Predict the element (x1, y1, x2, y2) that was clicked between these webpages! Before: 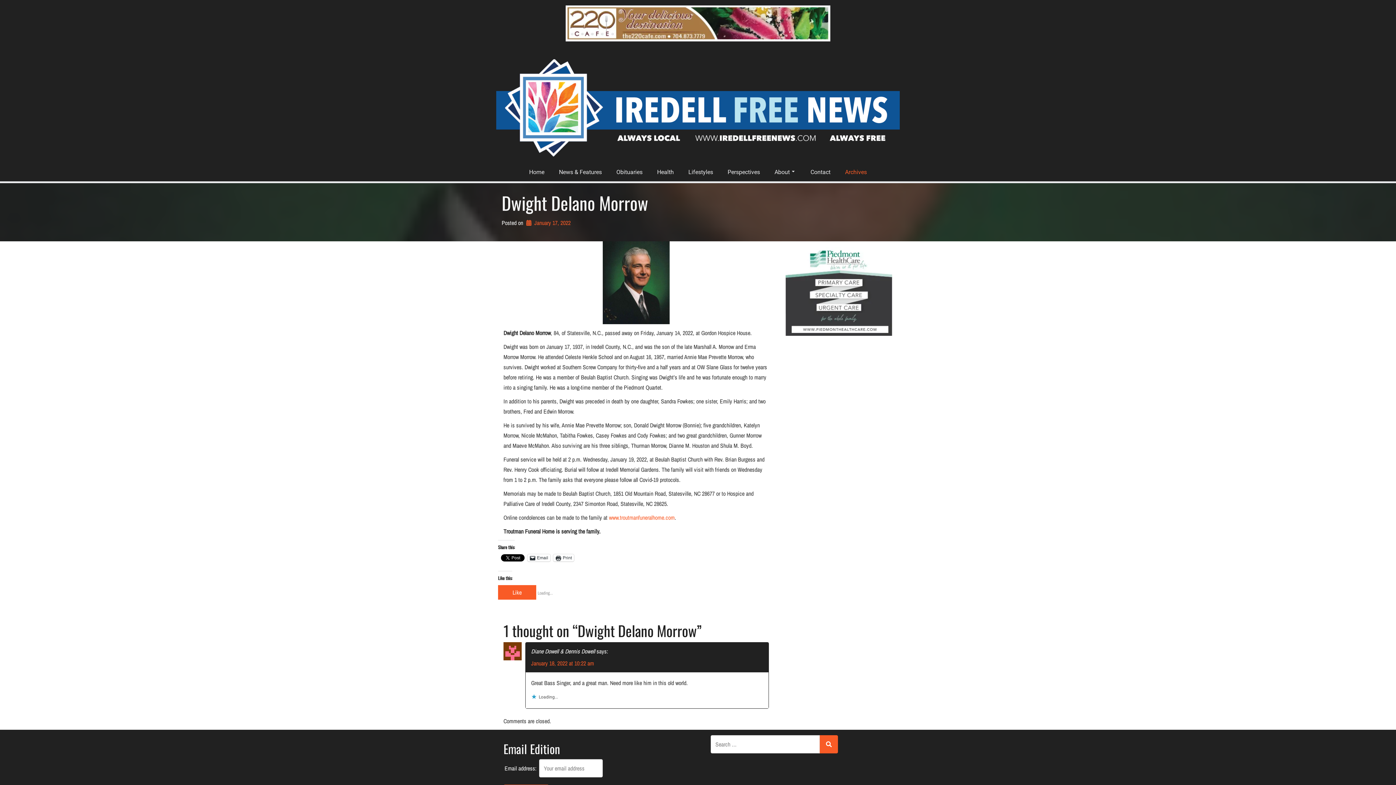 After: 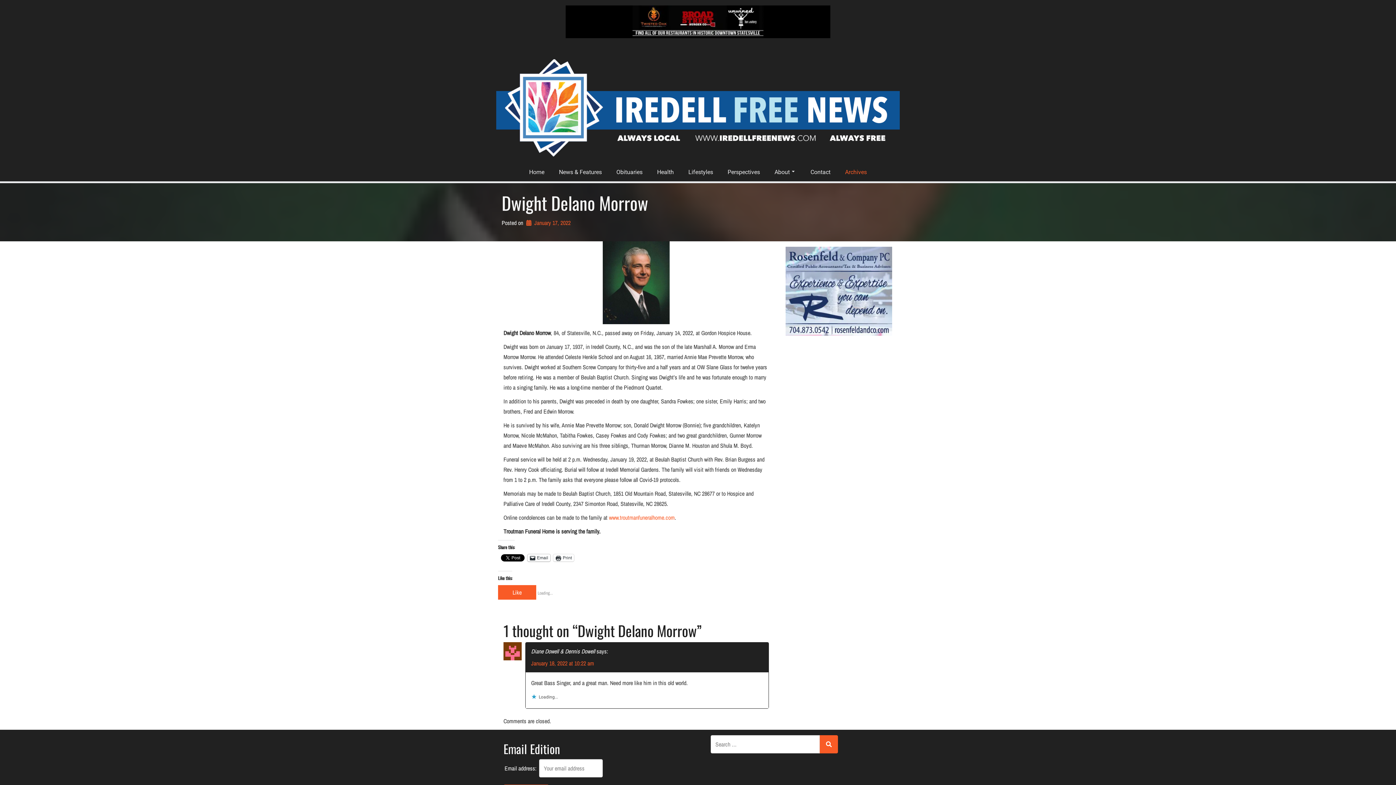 Action: bbox: (527, 554, 550, 561) label: Email